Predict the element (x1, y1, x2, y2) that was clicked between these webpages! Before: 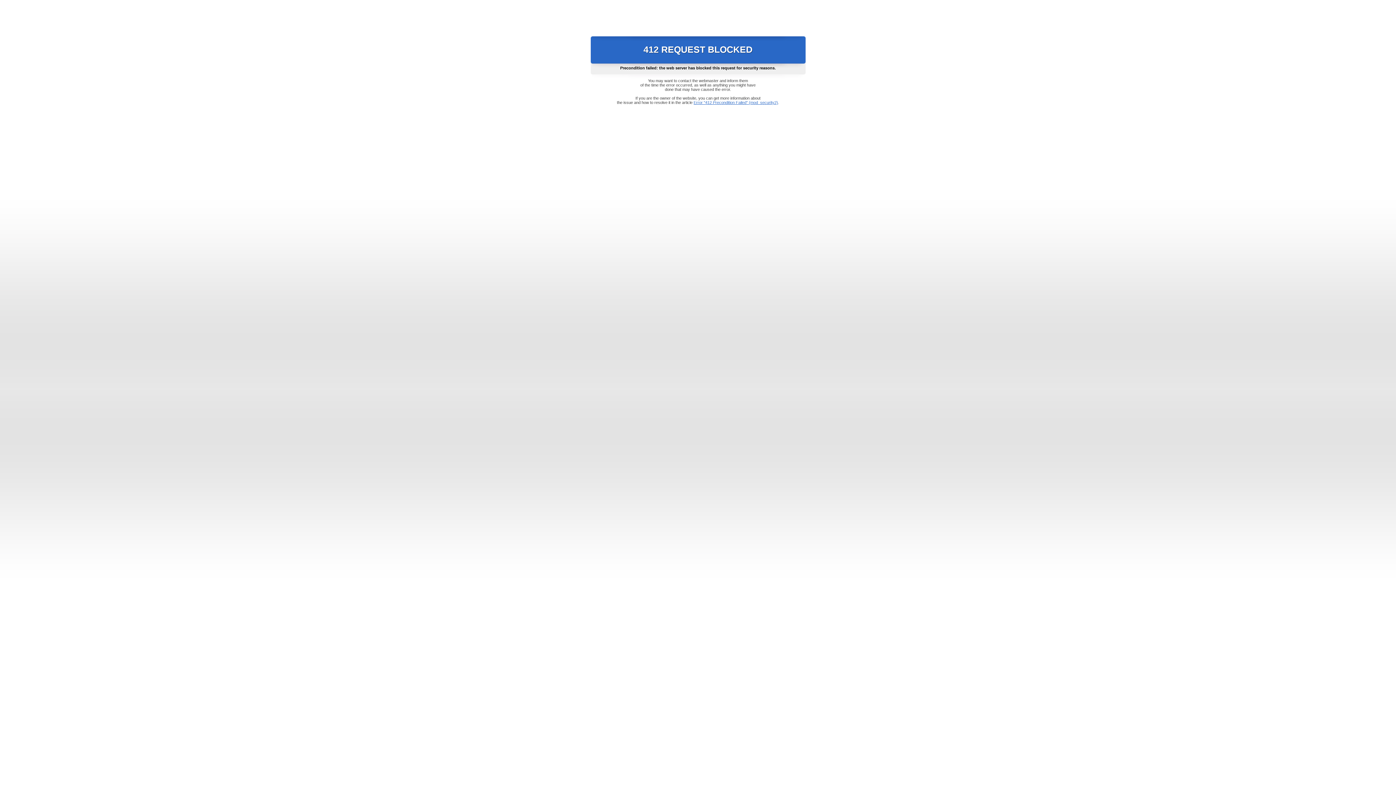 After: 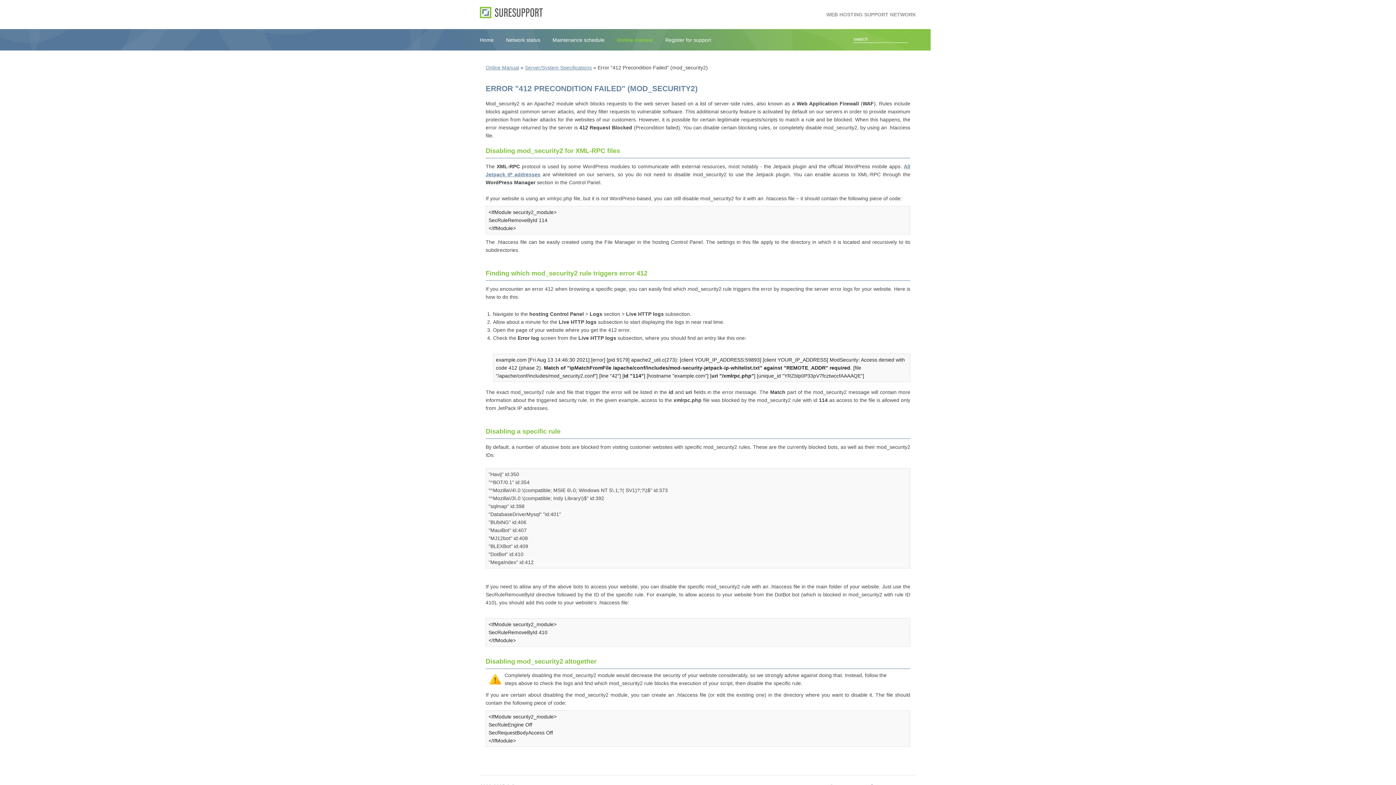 Action: bbox: (693, 100, 778, 104) label: Error "412 Precondition Failed" (mod_security2)